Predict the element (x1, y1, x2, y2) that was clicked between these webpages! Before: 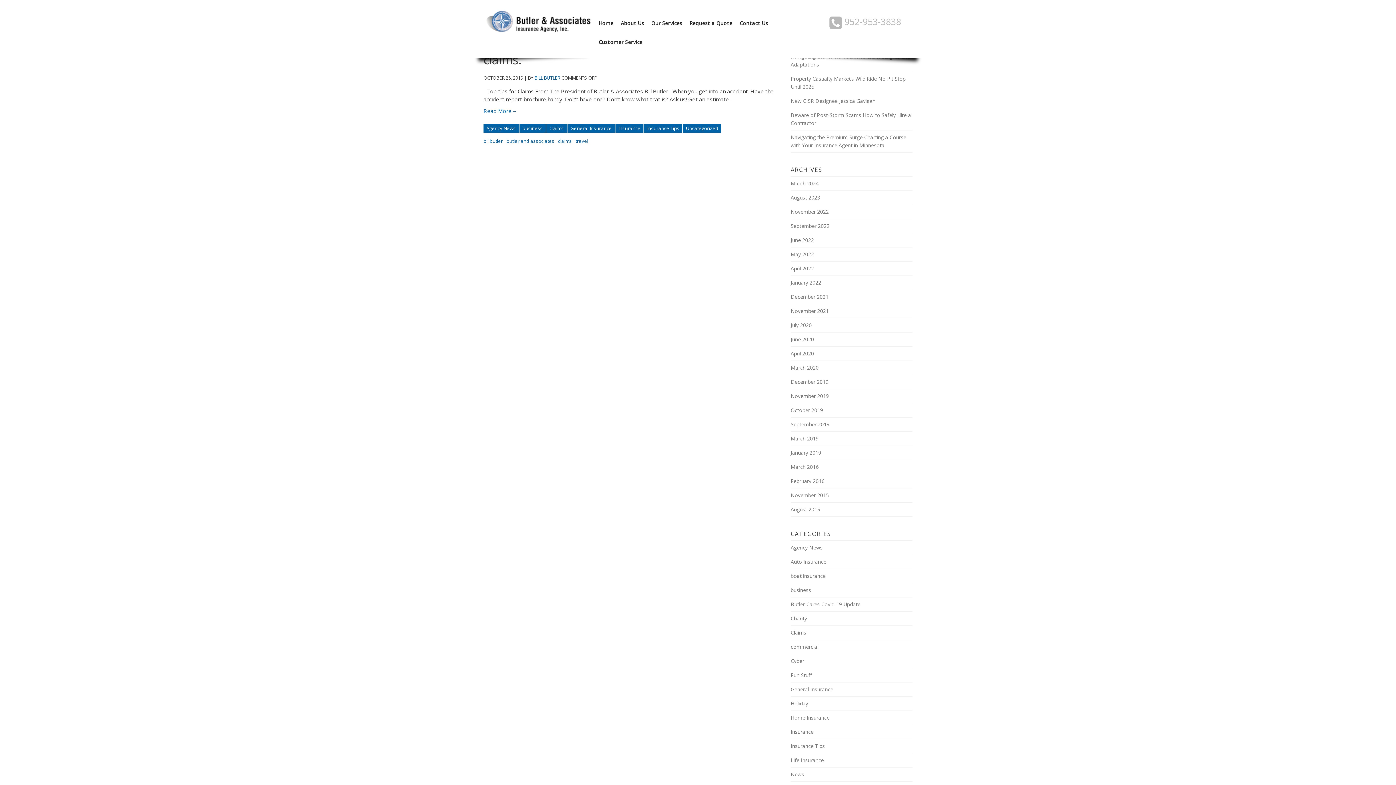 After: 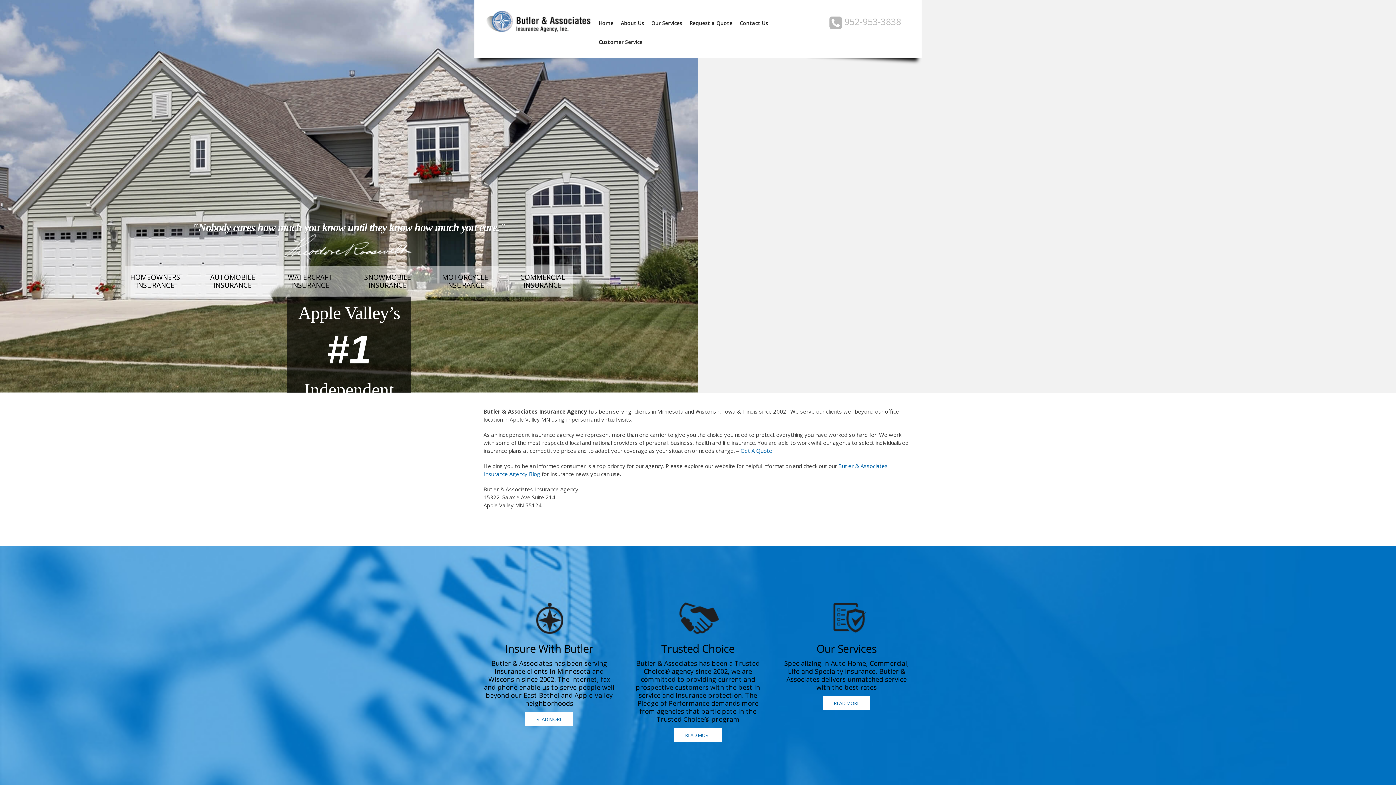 Action: label: BUTLER AND ASSOCIATES INSURANCE AGENCY bbox: (483, 6, 592, 37)